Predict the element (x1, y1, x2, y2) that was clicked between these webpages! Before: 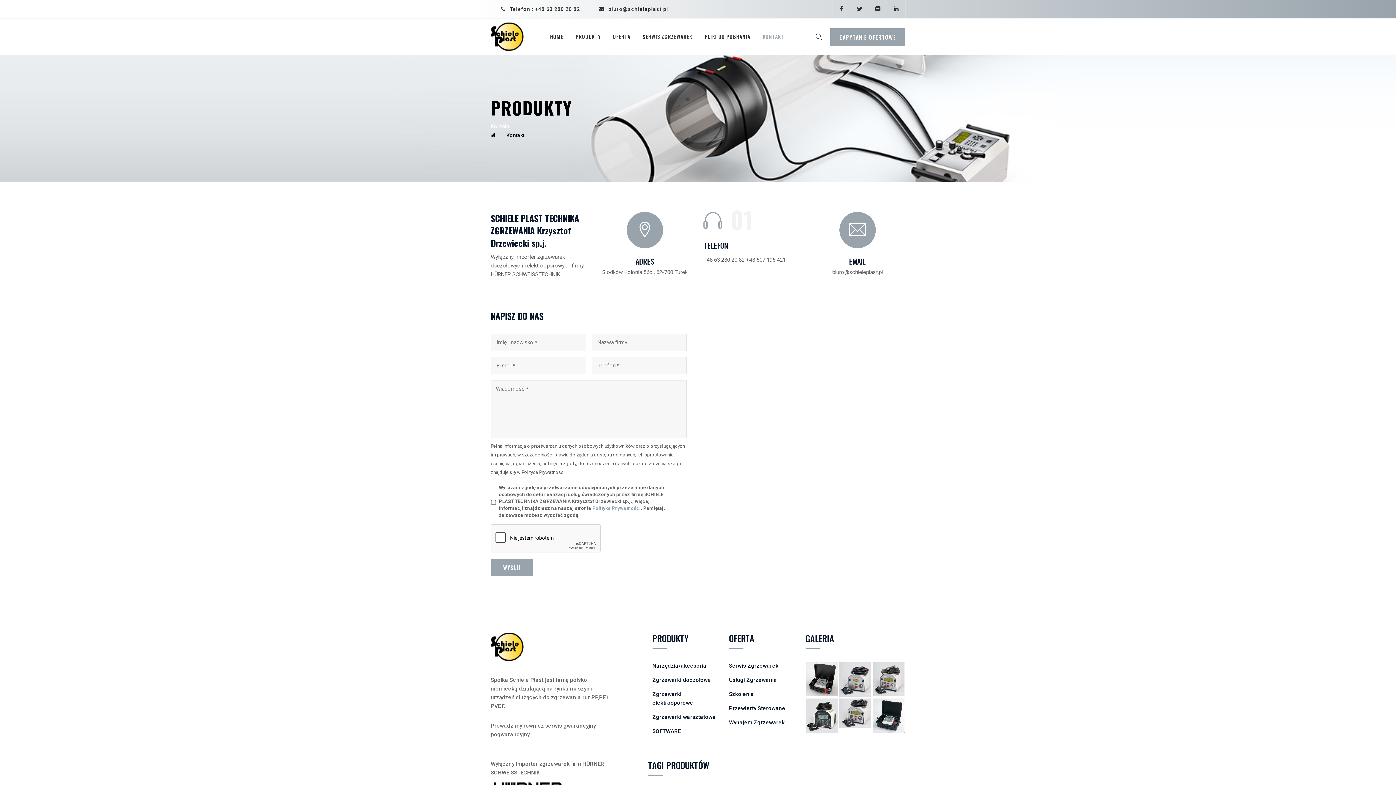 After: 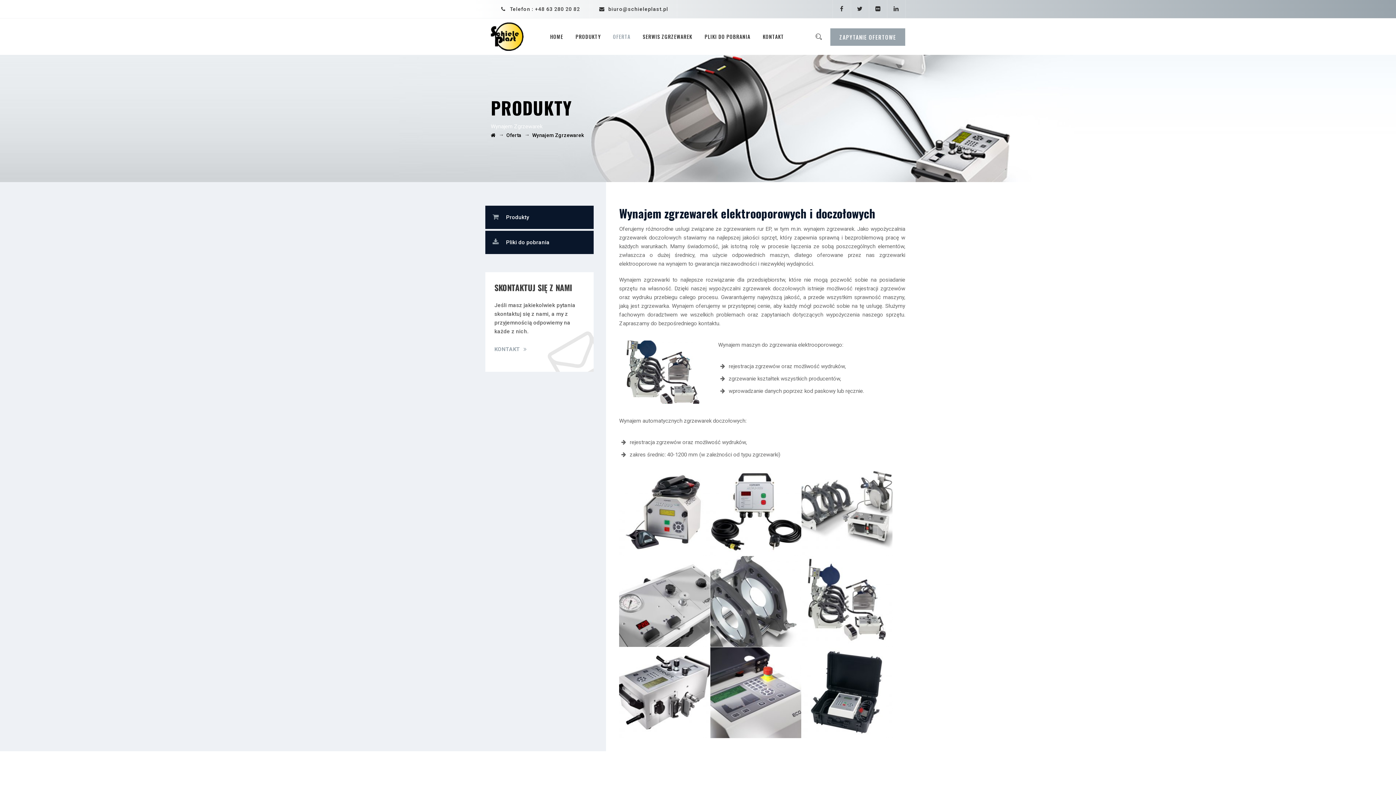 Action: bbox: (729, 719, 784, 726) label: Wynajem Zgrzewarek